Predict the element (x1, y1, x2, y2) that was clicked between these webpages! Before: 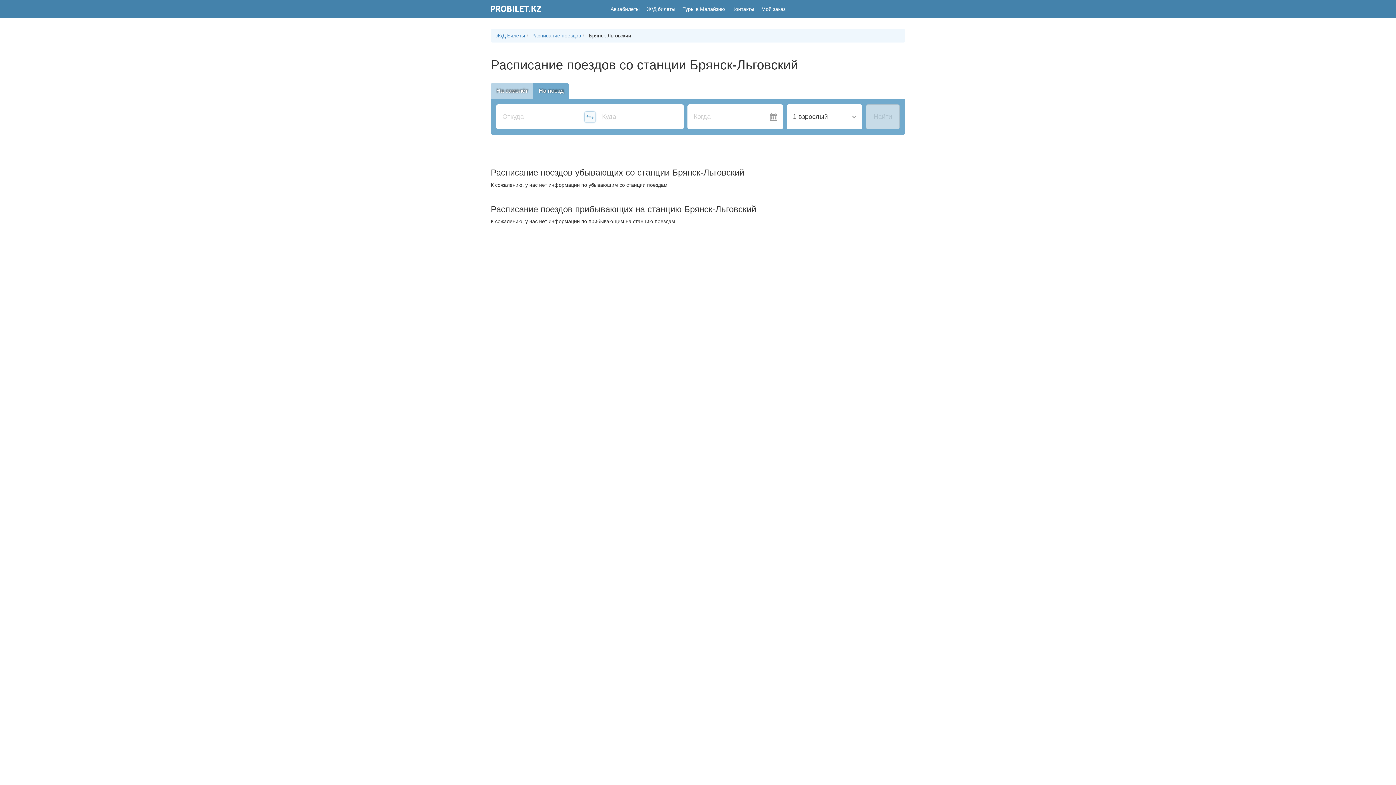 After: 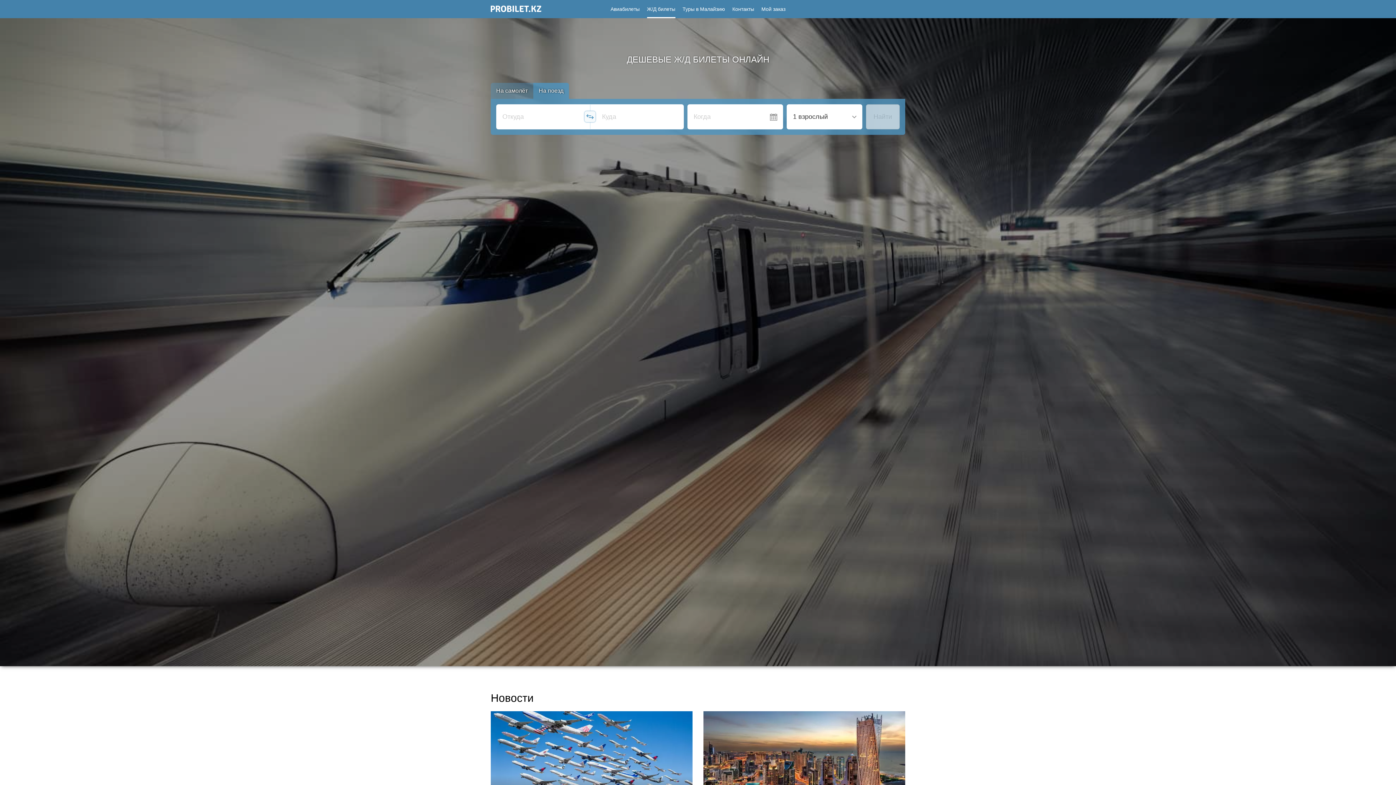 Action: label: Ж/Д билеты bbox: (643, 0, 679, 18)